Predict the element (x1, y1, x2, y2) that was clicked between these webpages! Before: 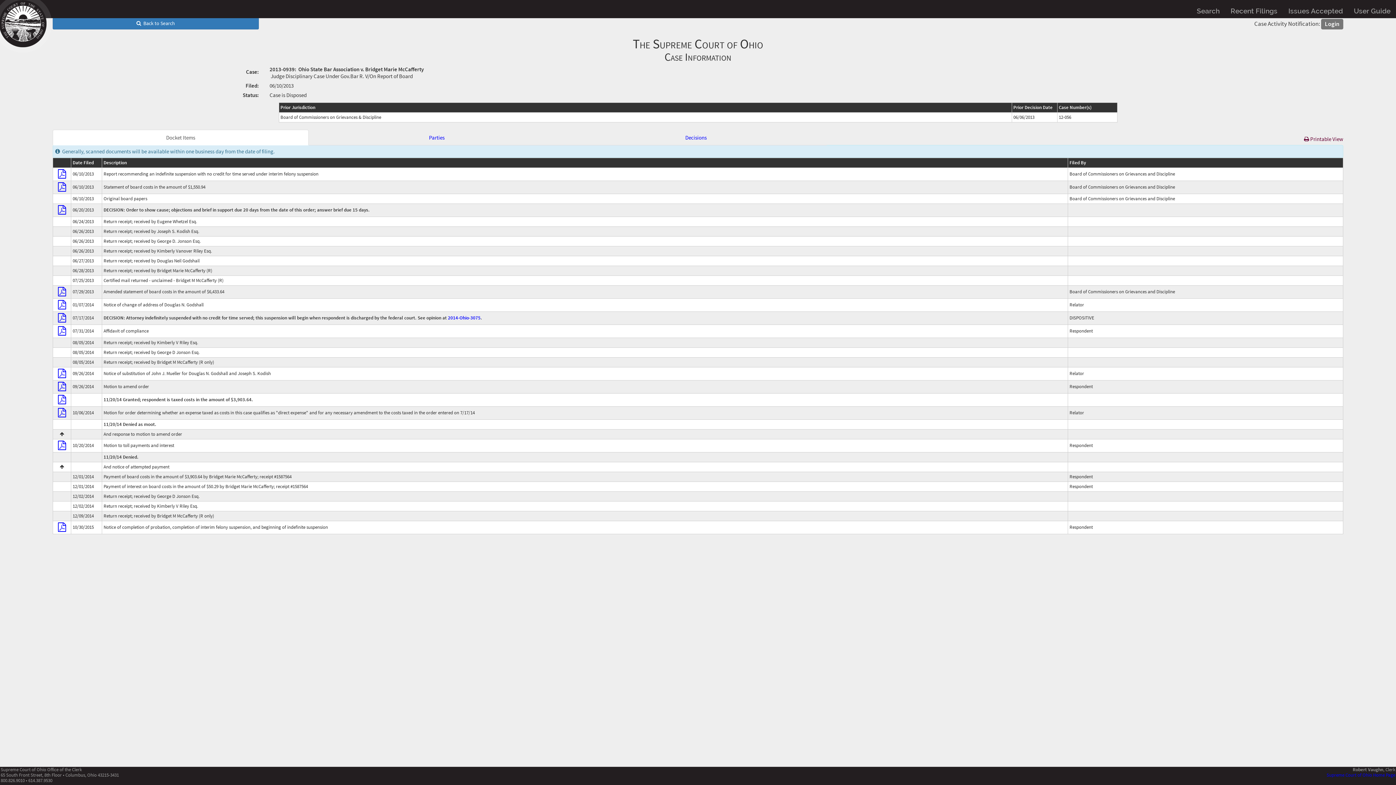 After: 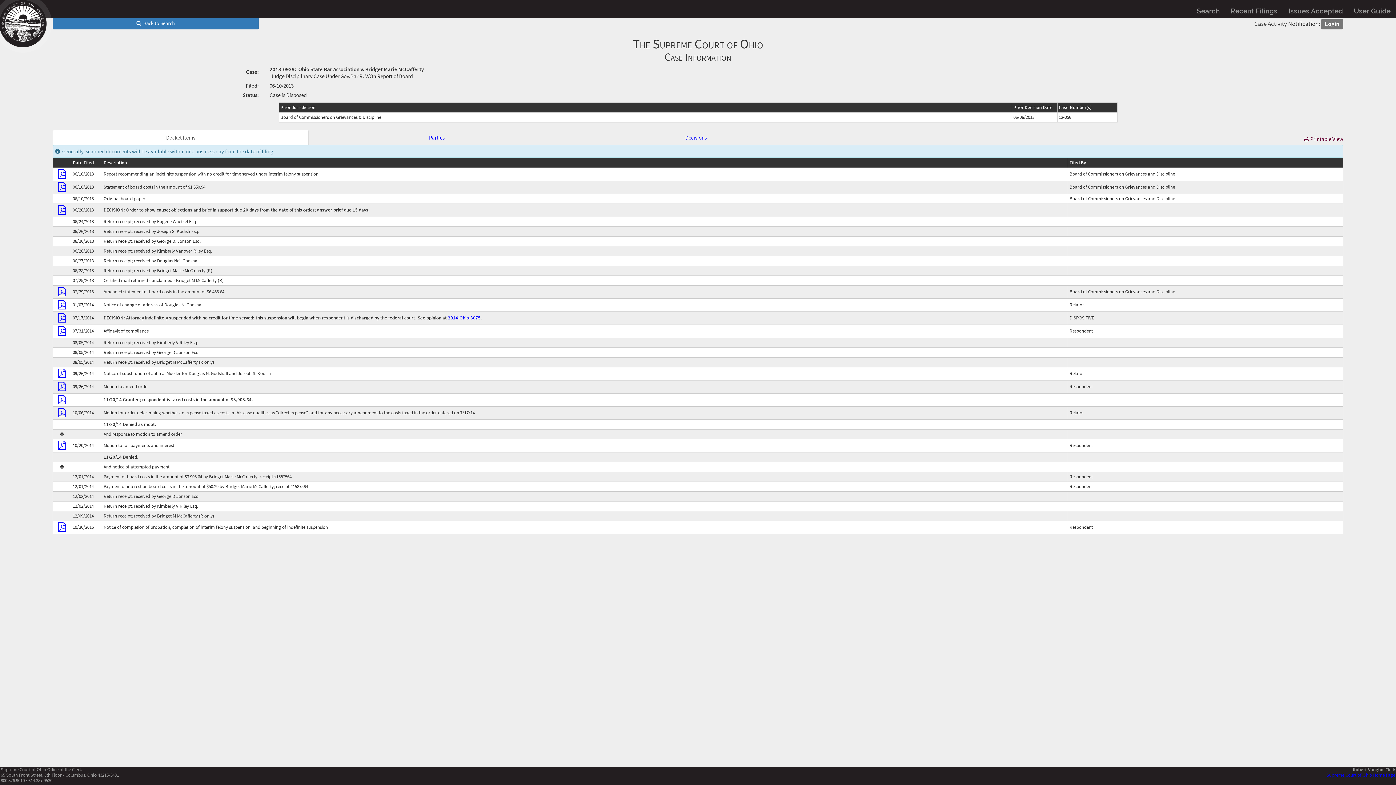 Action: bbox: (58, 172, 66, 178)